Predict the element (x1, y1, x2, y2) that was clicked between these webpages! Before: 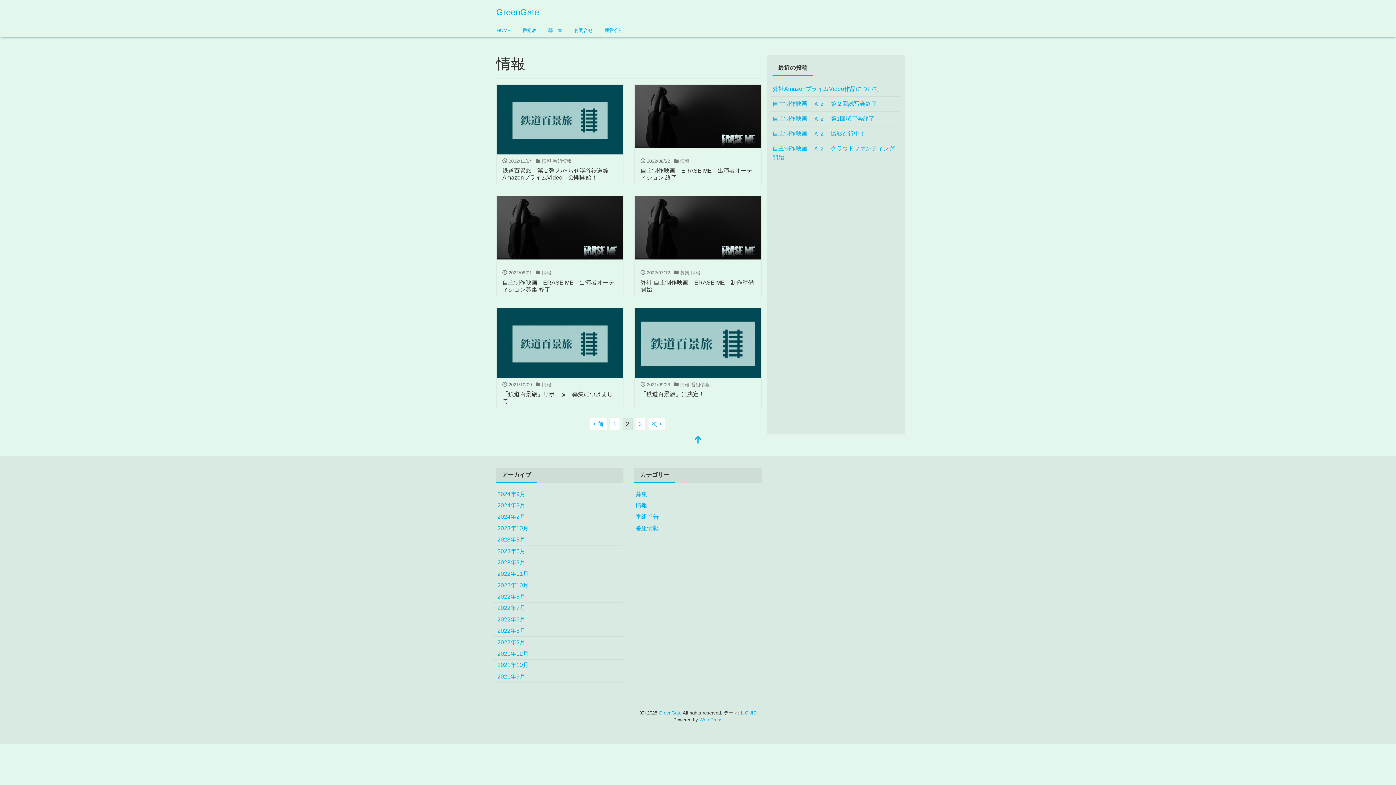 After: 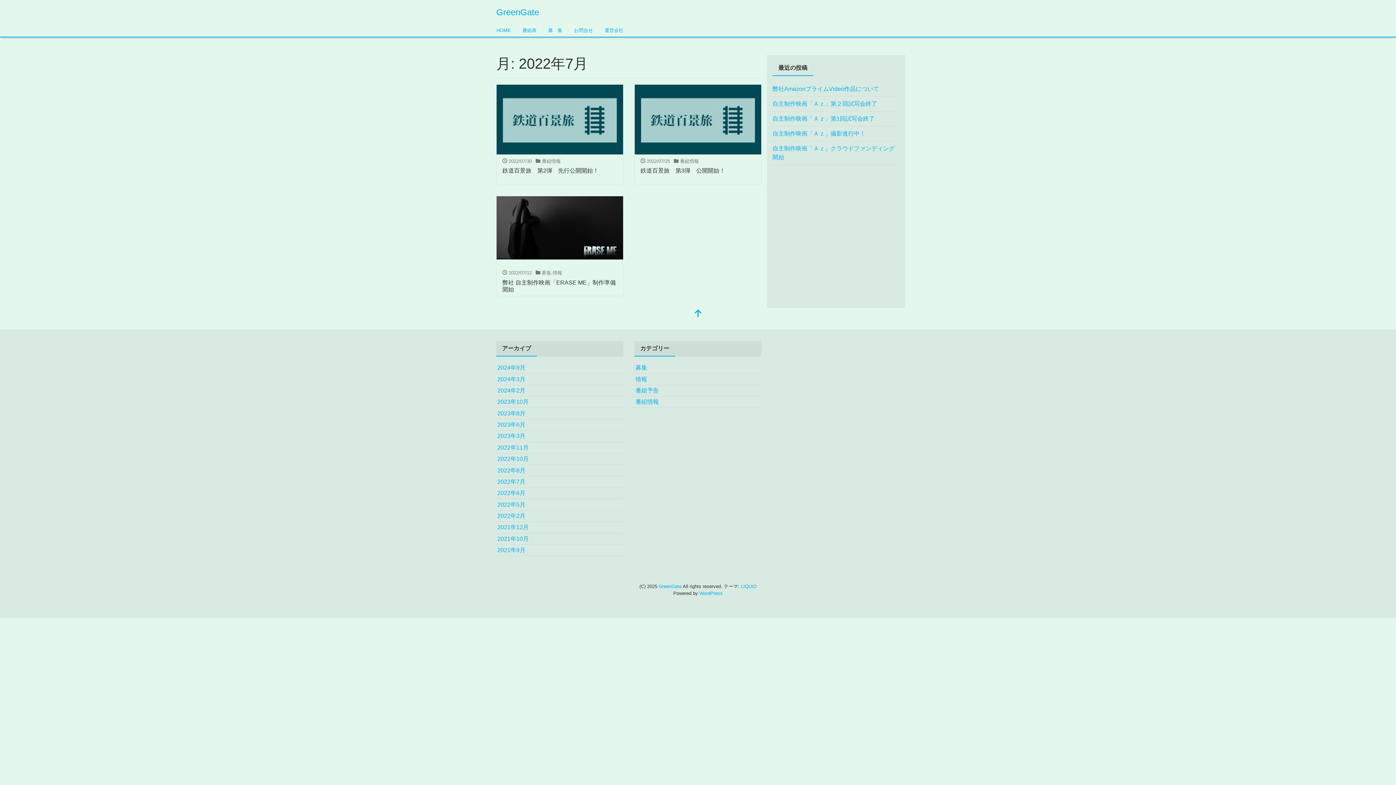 Action: label: 2022年7月 bbox: (496, 603, 526, 614)